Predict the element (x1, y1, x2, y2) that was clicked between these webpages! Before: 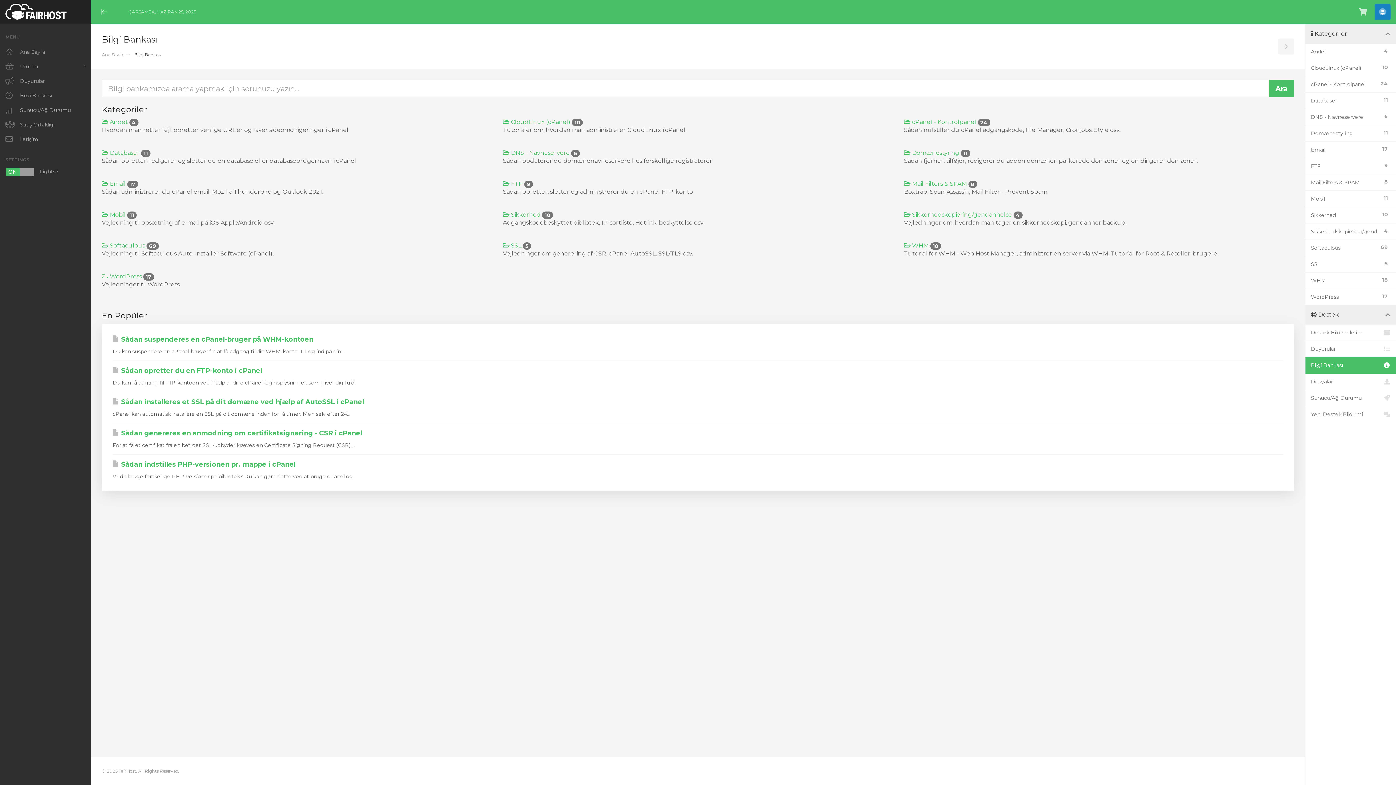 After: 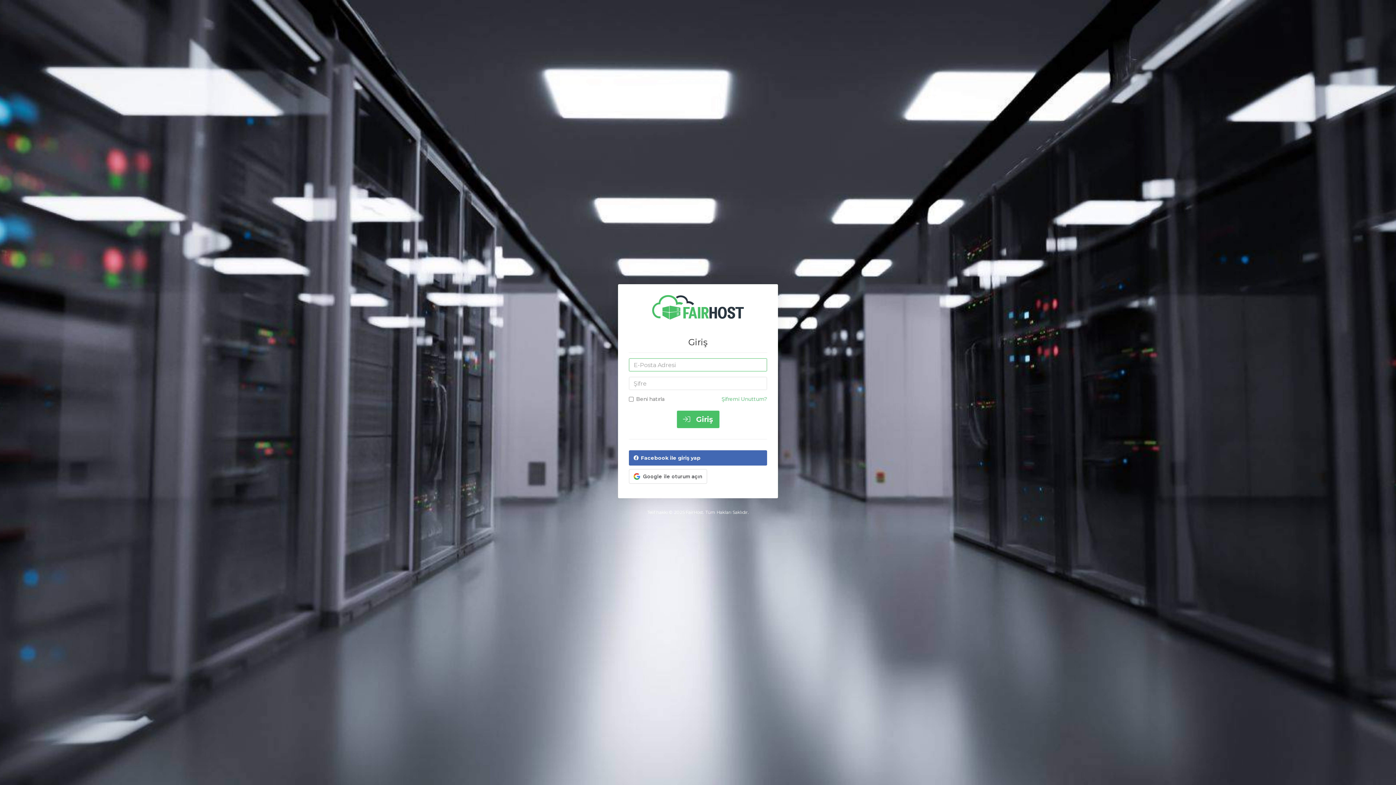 Action: label: Satış Ortaklığı bbox: (0, 117, 90, 132)